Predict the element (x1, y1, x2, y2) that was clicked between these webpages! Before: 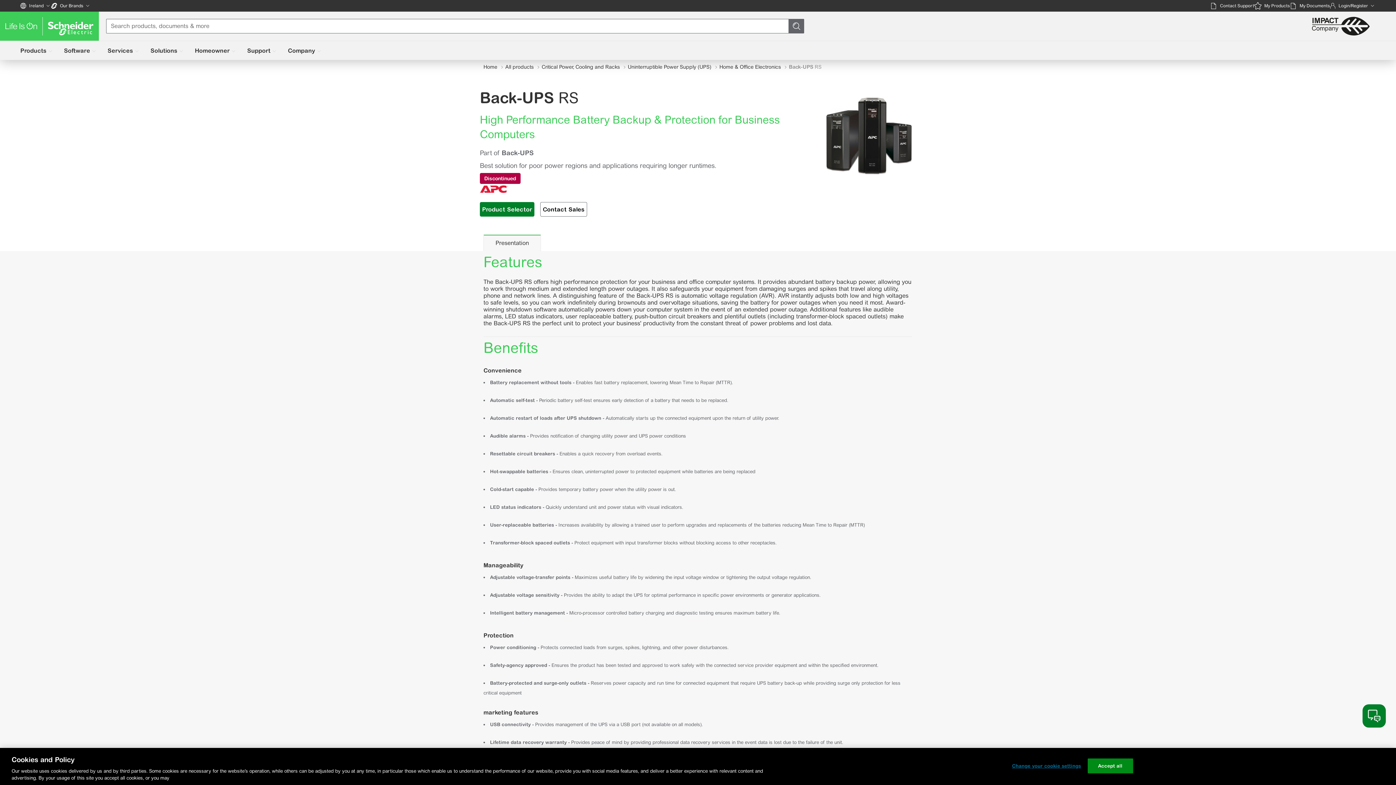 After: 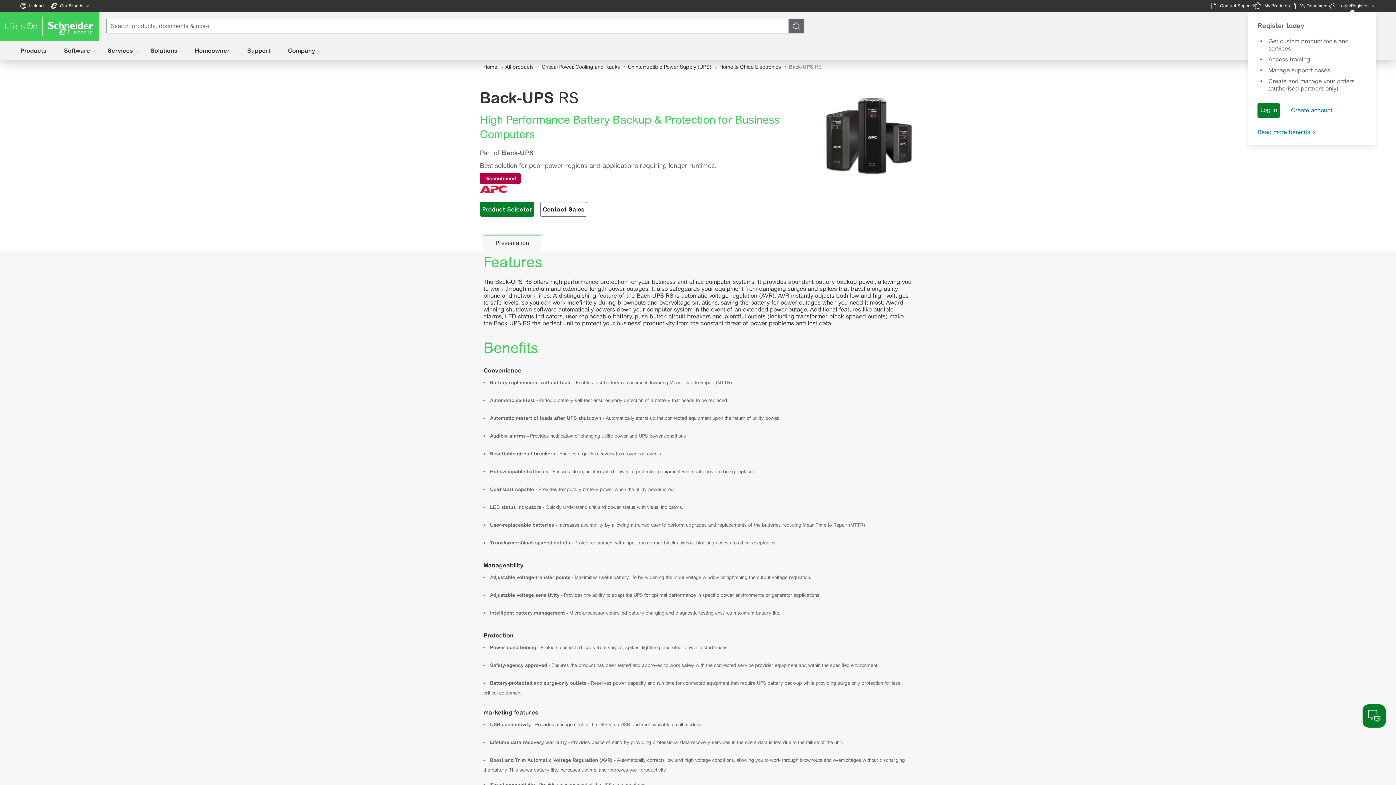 Action: label: Login/Register bbox: (1330, 0, 1376, 11)